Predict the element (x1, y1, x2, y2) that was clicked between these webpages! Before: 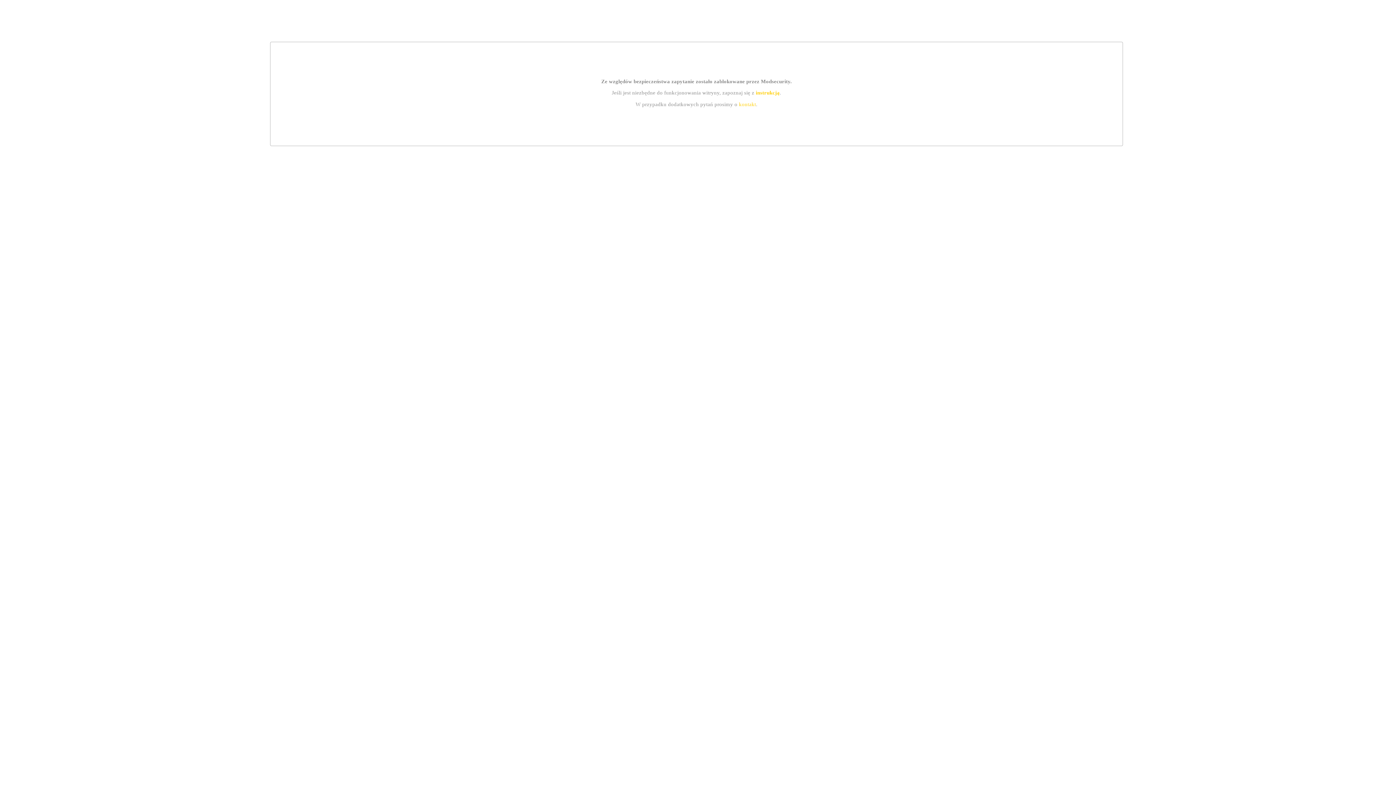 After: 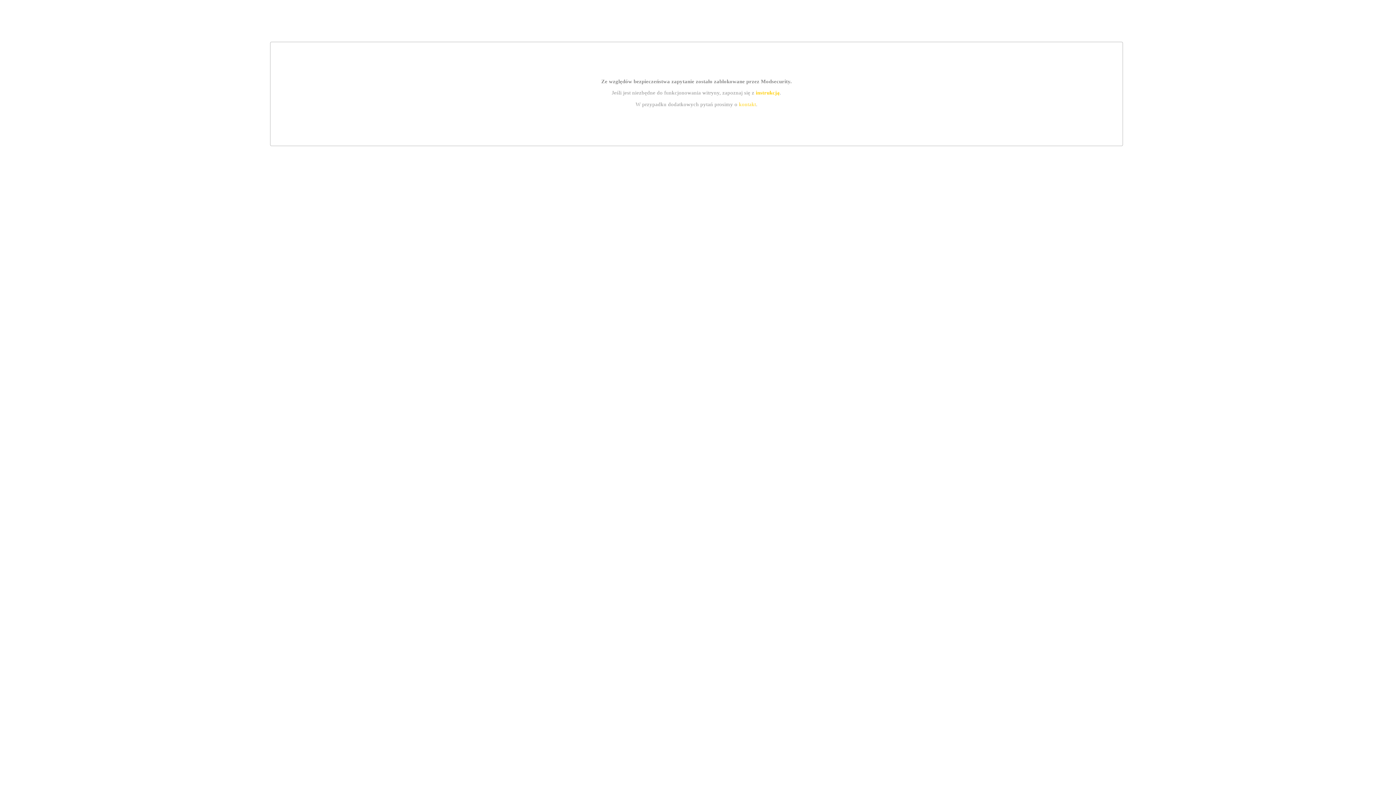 Action: label: instrukcją bbox: (755, 89, 779, 95)